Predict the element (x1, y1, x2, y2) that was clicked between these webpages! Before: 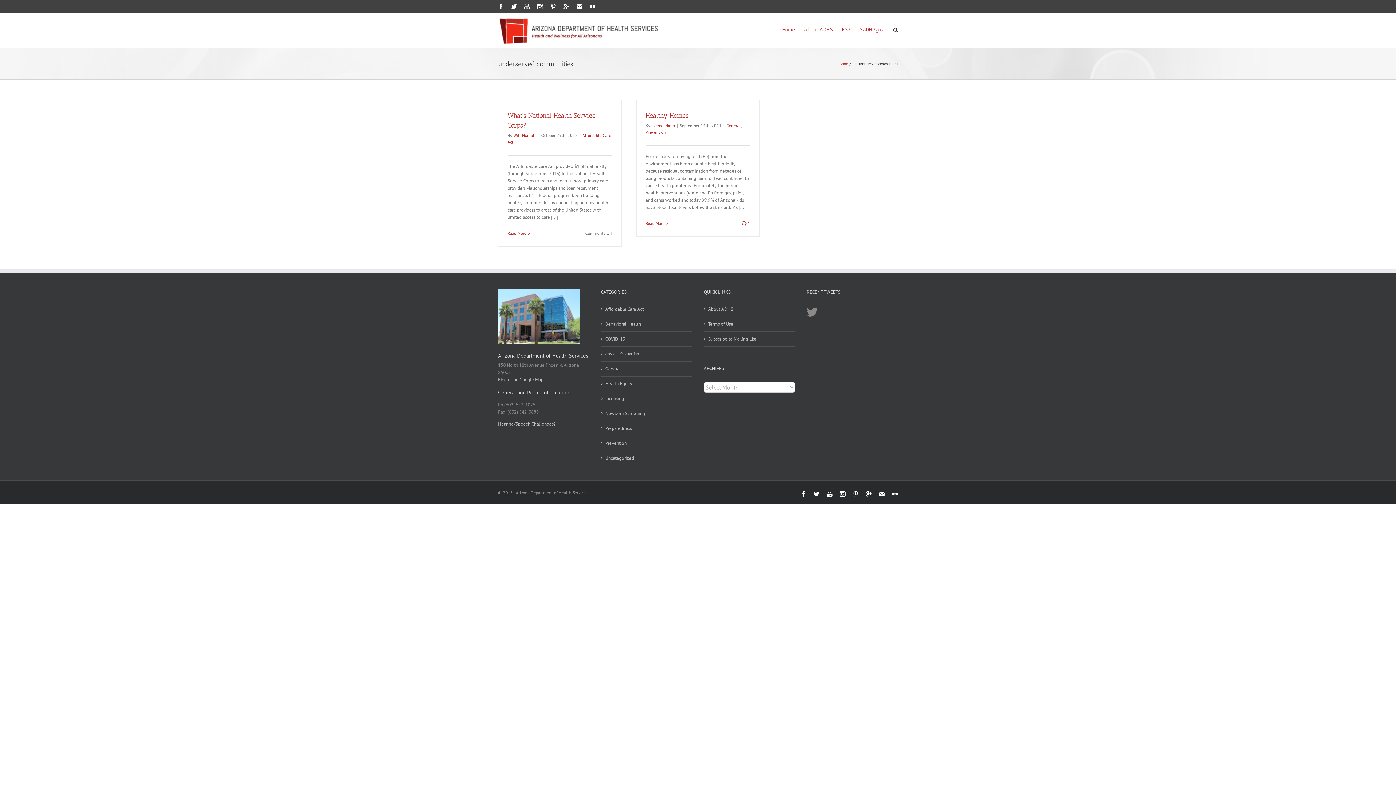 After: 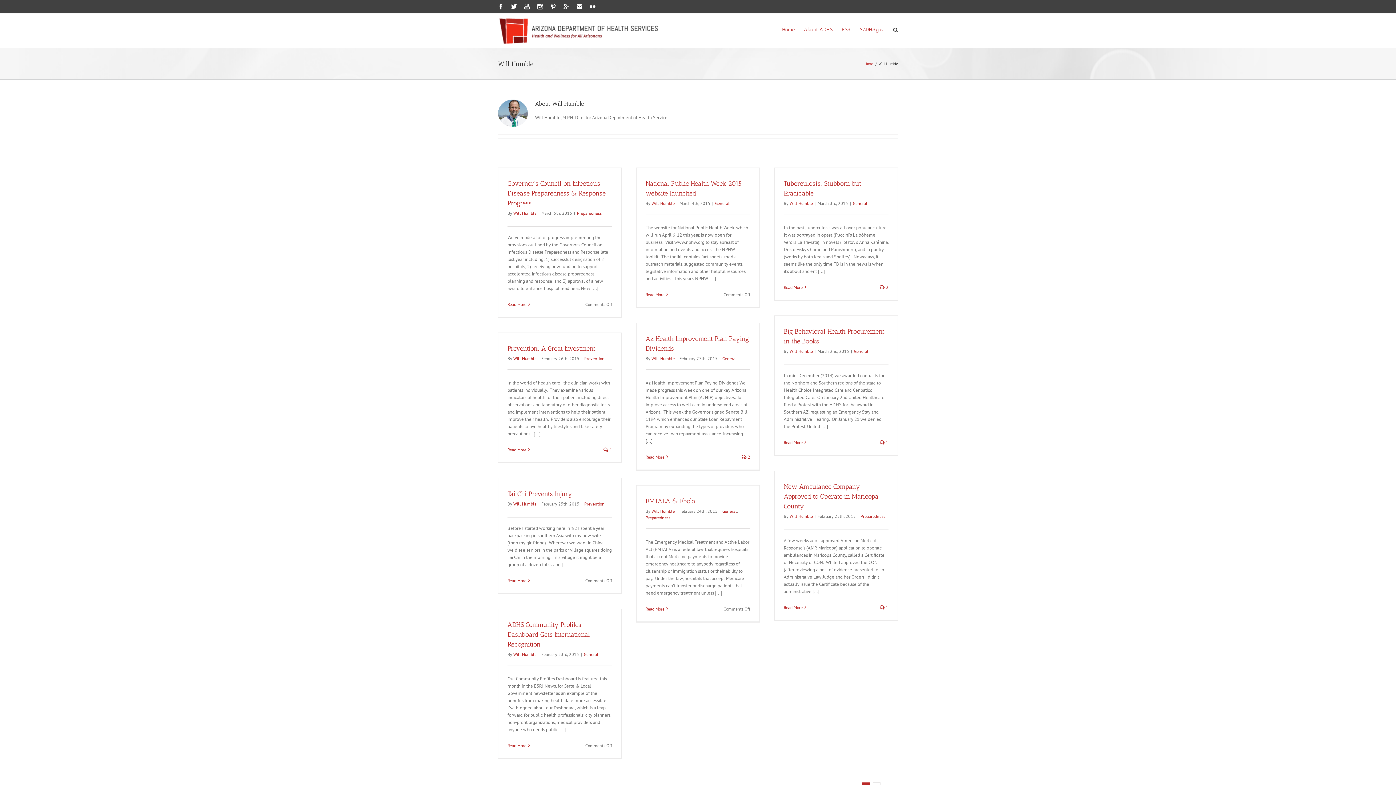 Action: bbox: (513, 132, 536, 138) label: Will Humble